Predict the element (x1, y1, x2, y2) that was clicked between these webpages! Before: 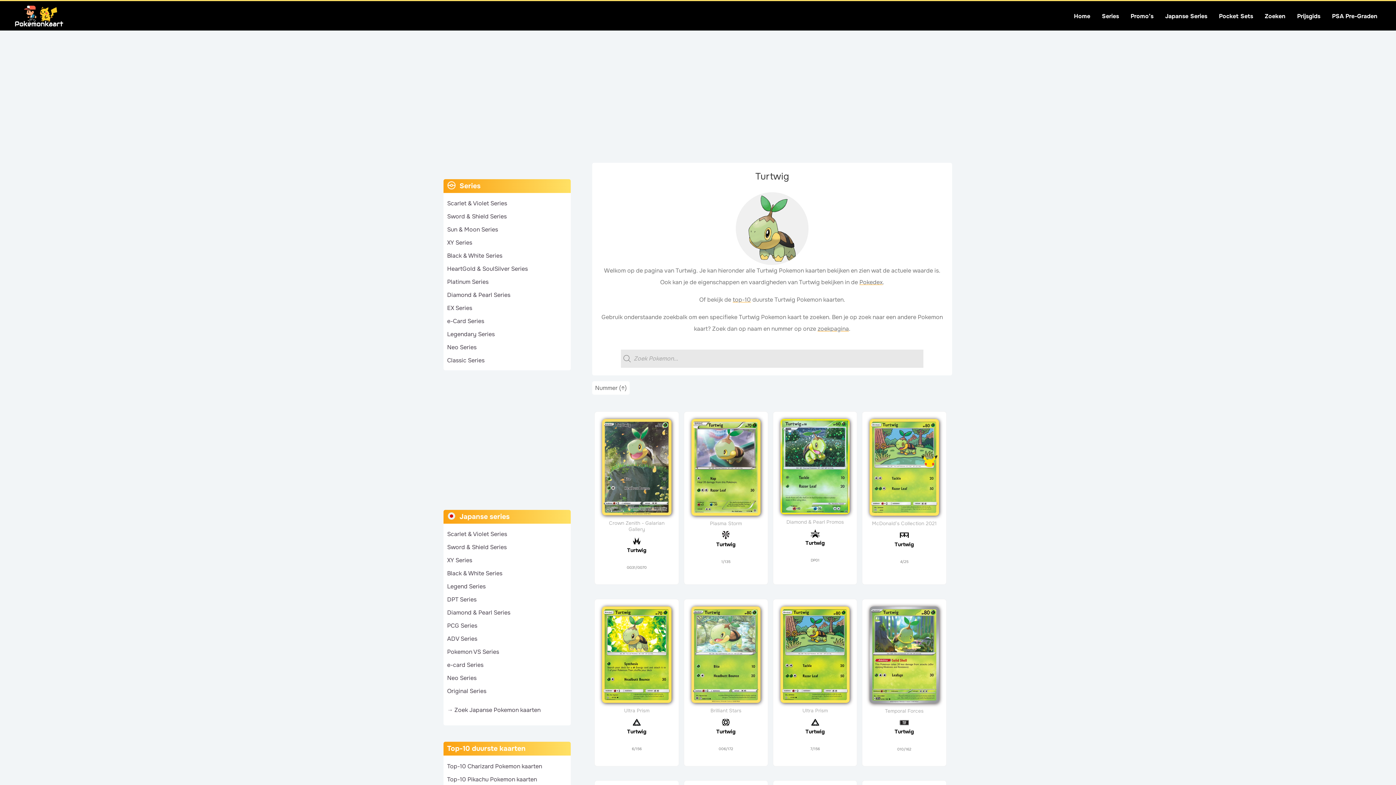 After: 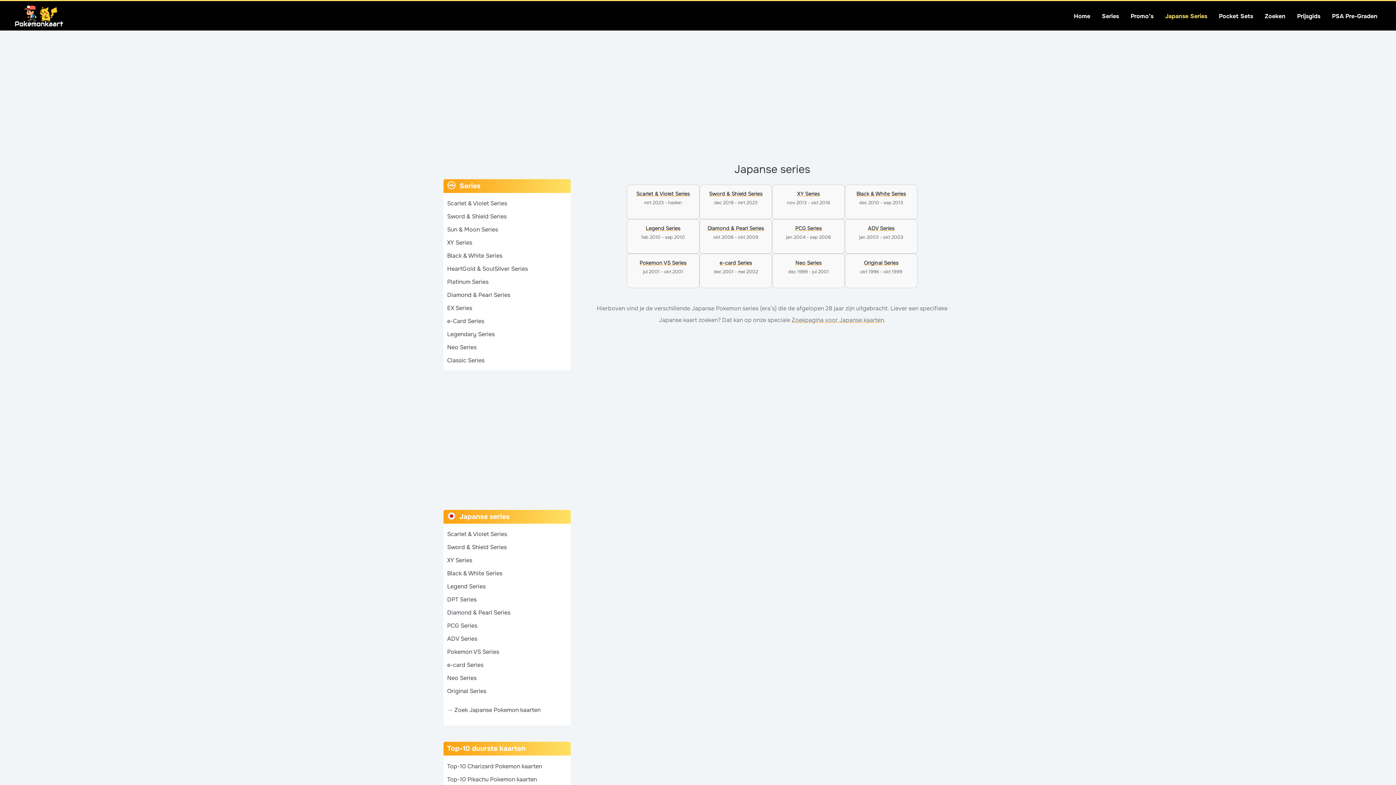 Action: label: Japanse Series bbox: (1159, 10, 1213, 21)